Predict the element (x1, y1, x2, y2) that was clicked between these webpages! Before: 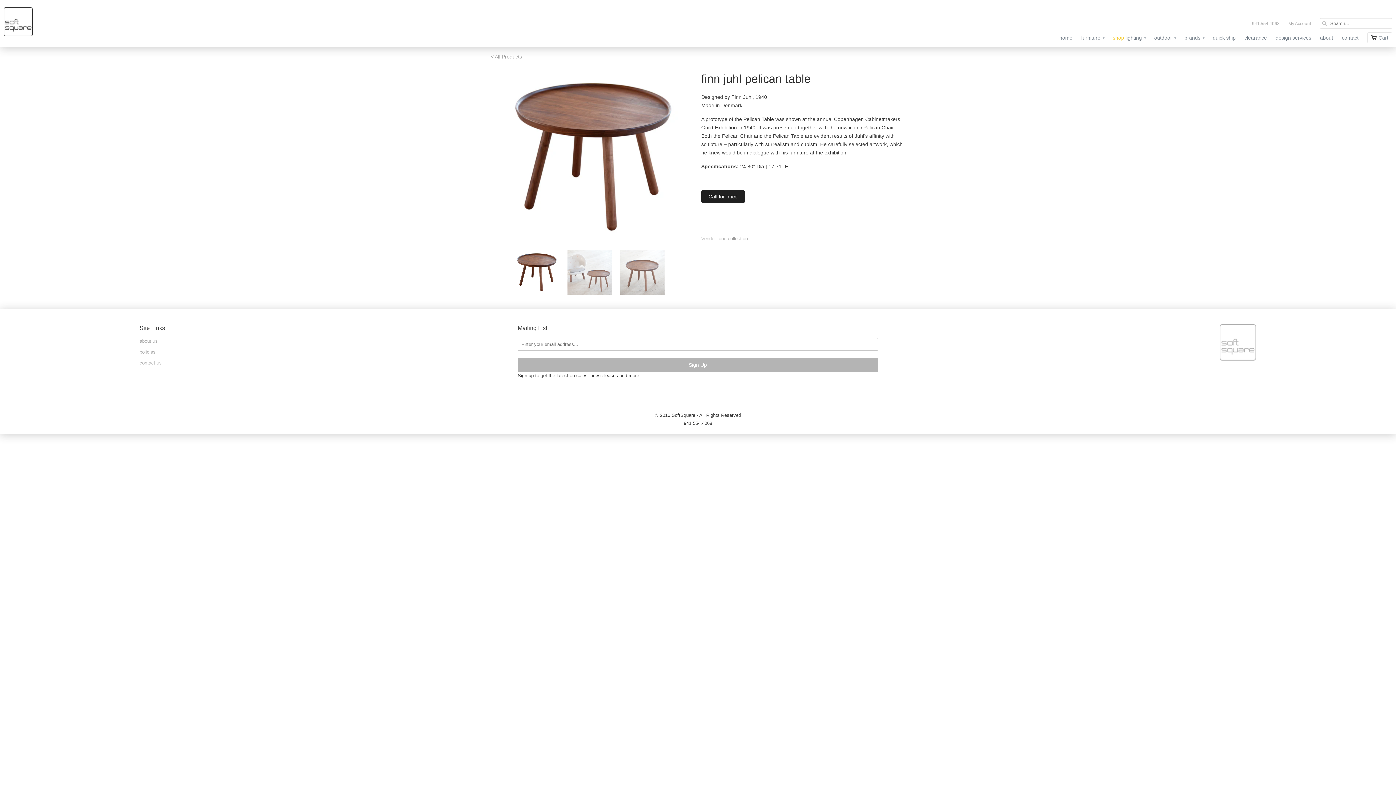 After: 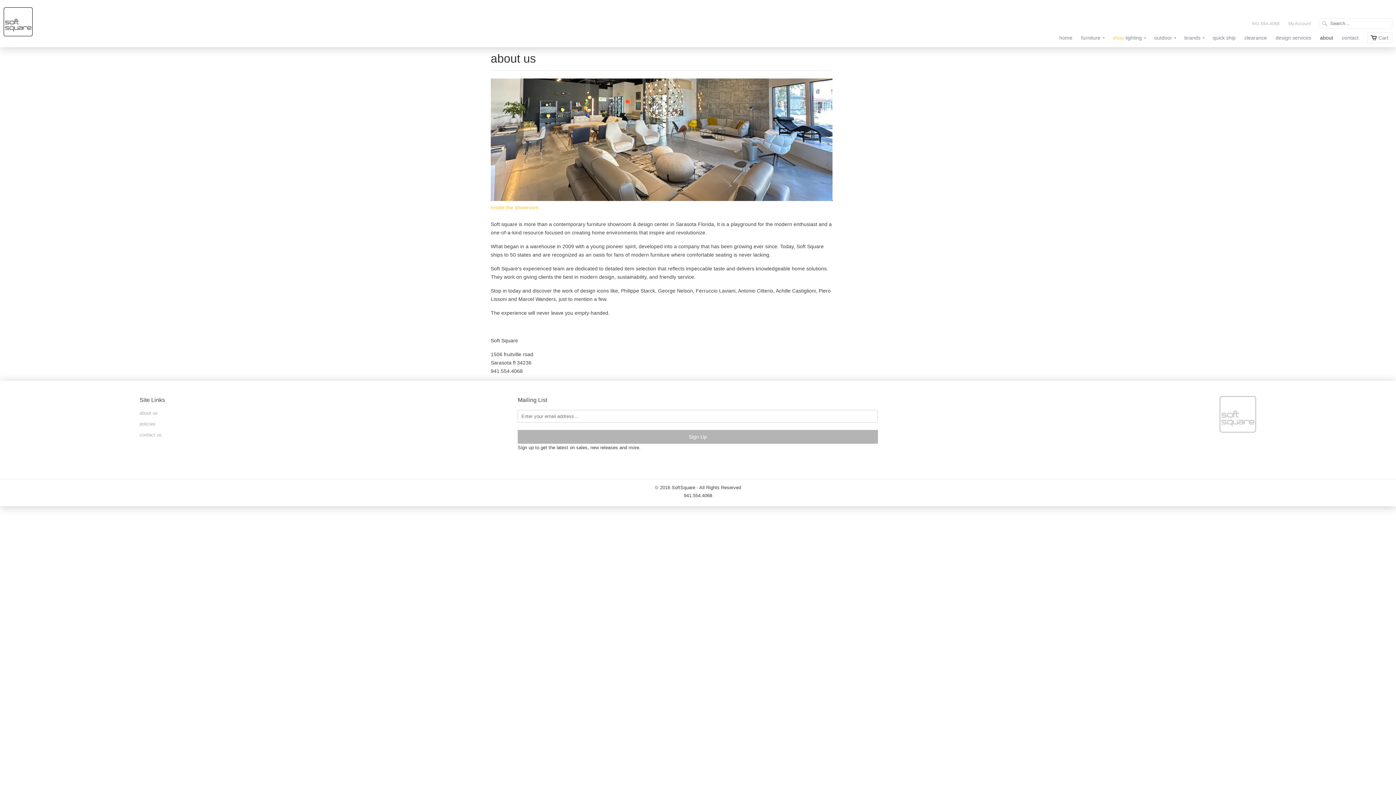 Action: label: about bbox: (1320, 34, 1333, 44)